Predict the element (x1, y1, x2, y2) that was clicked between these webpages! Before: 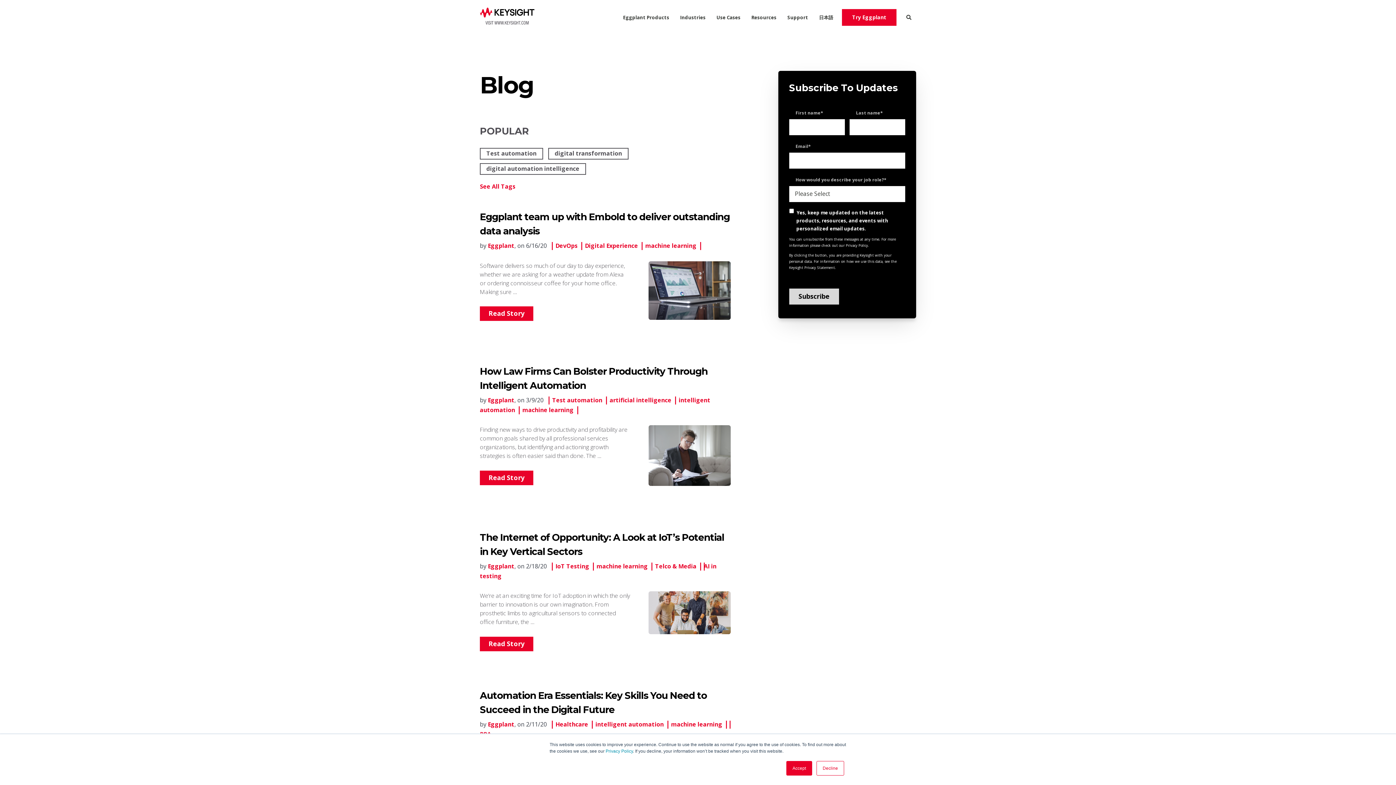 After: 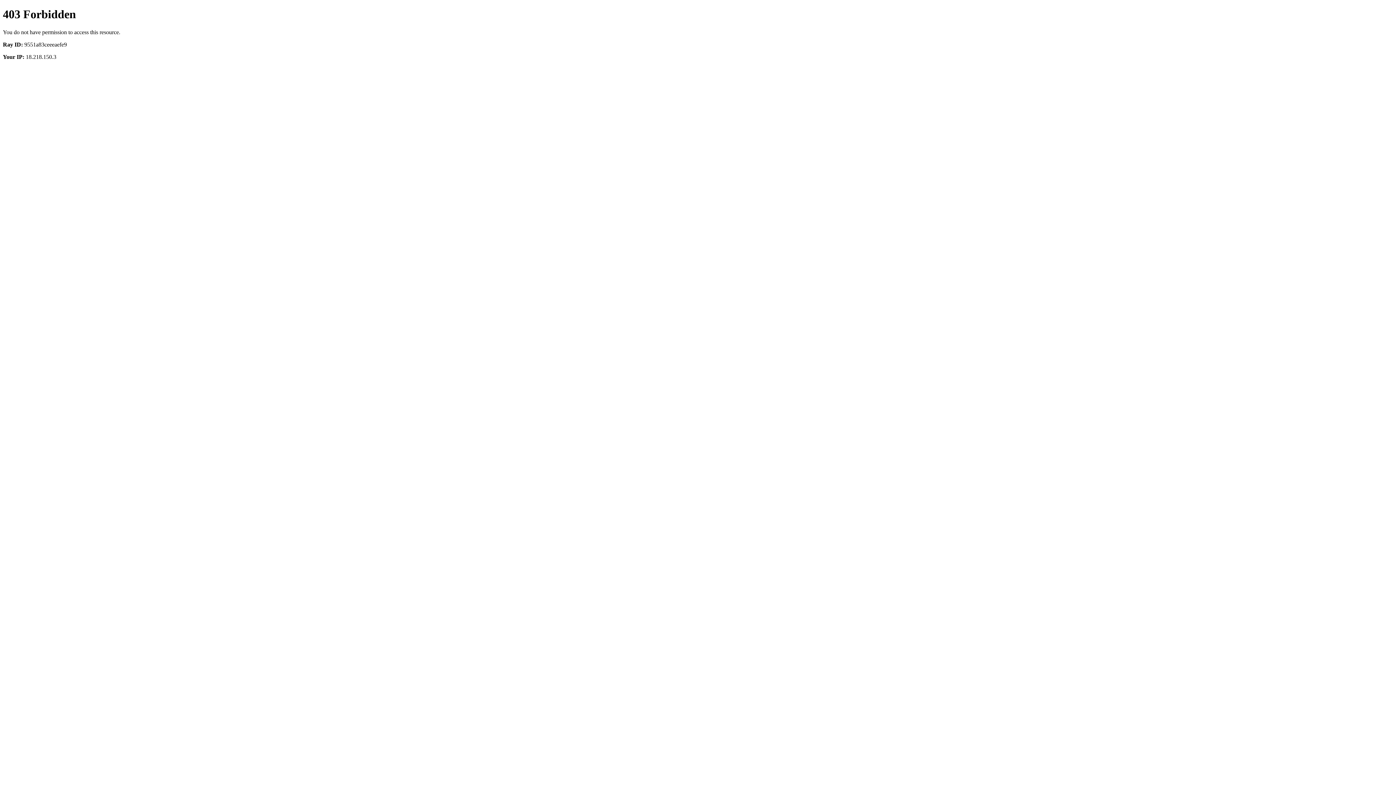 Action: bbox: (648, 451, 730, 459)